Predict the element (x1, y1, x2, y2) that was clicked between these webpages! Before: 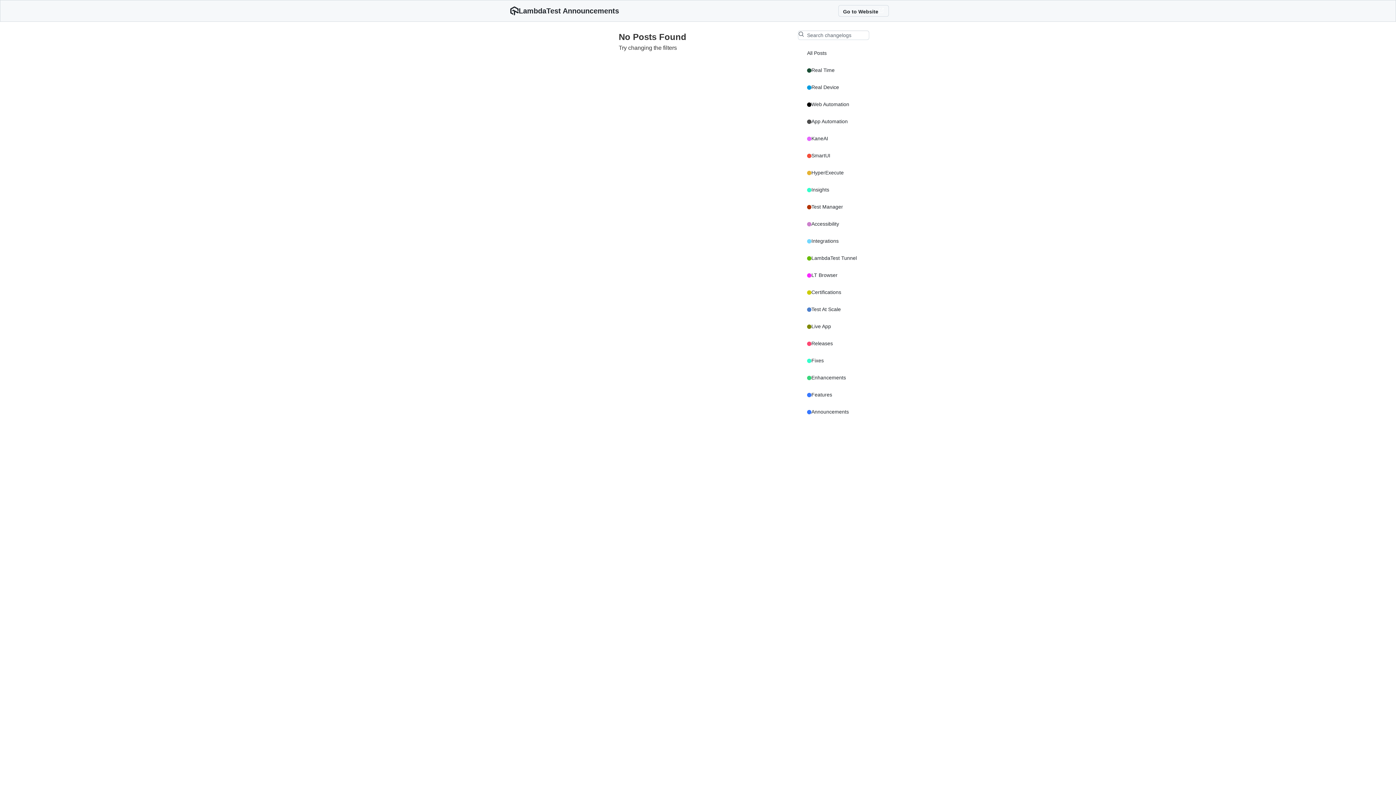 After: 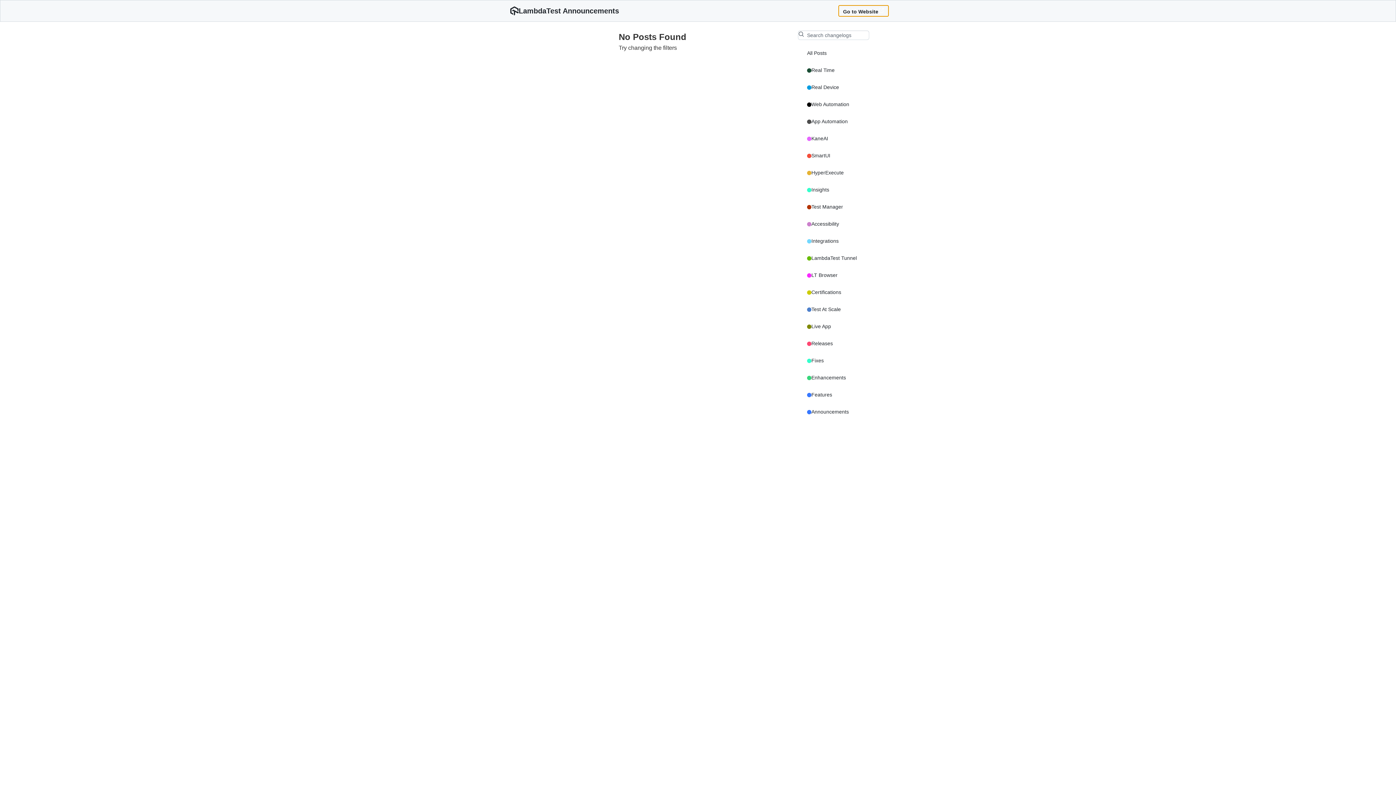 Action: bbox: (838, 5, 889, 16) label: Go to Website